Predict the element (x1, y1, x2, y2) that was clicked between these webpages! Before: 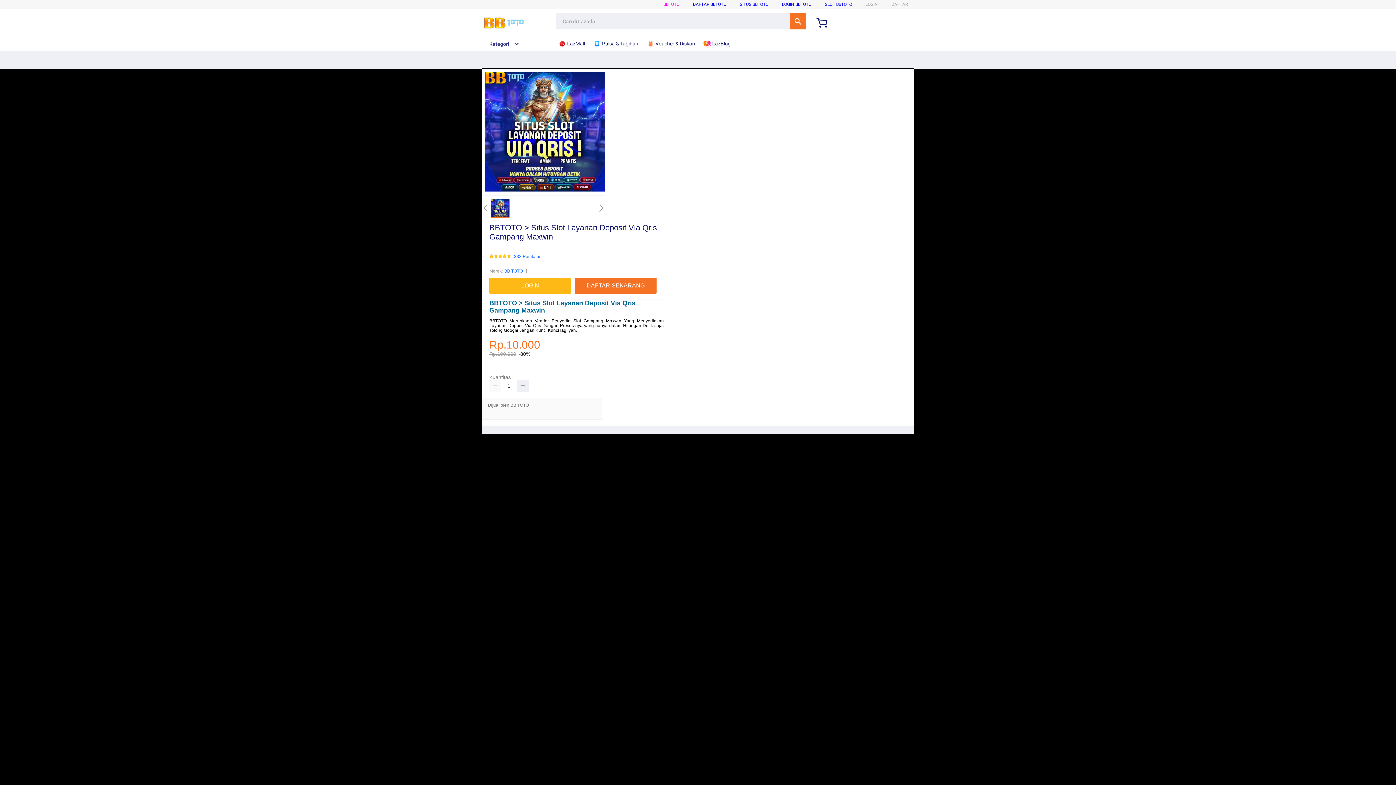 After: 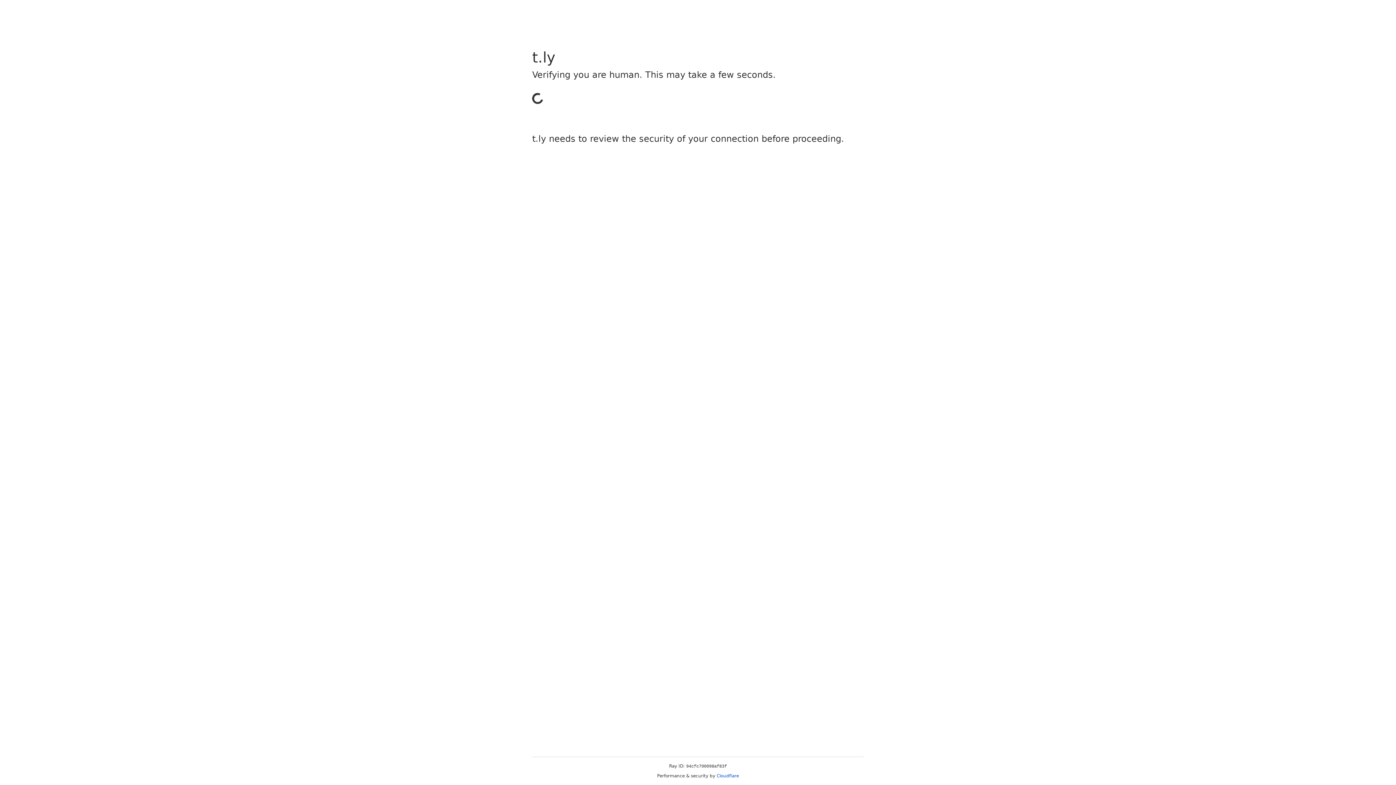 Action: label: LOGIN bbox: (489, 277, 574, 293)